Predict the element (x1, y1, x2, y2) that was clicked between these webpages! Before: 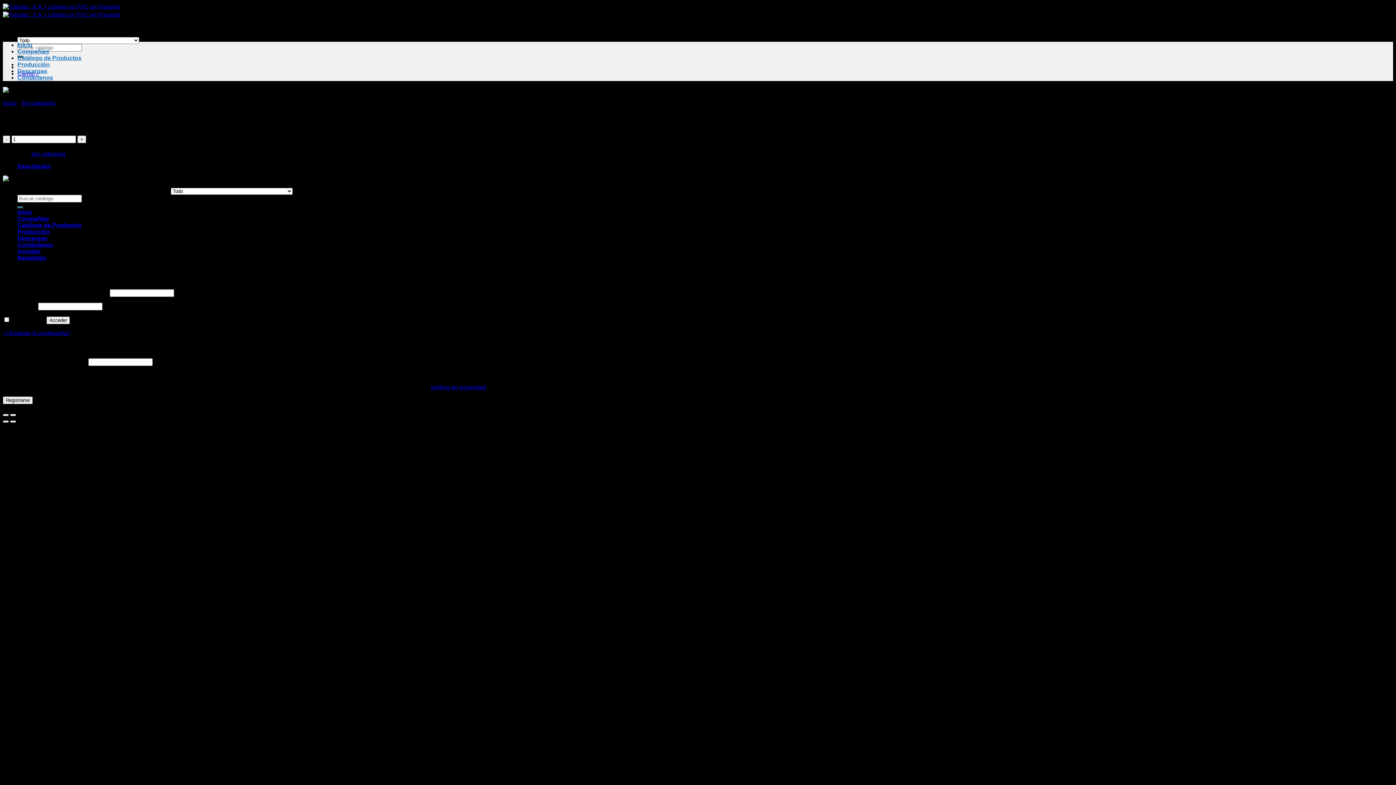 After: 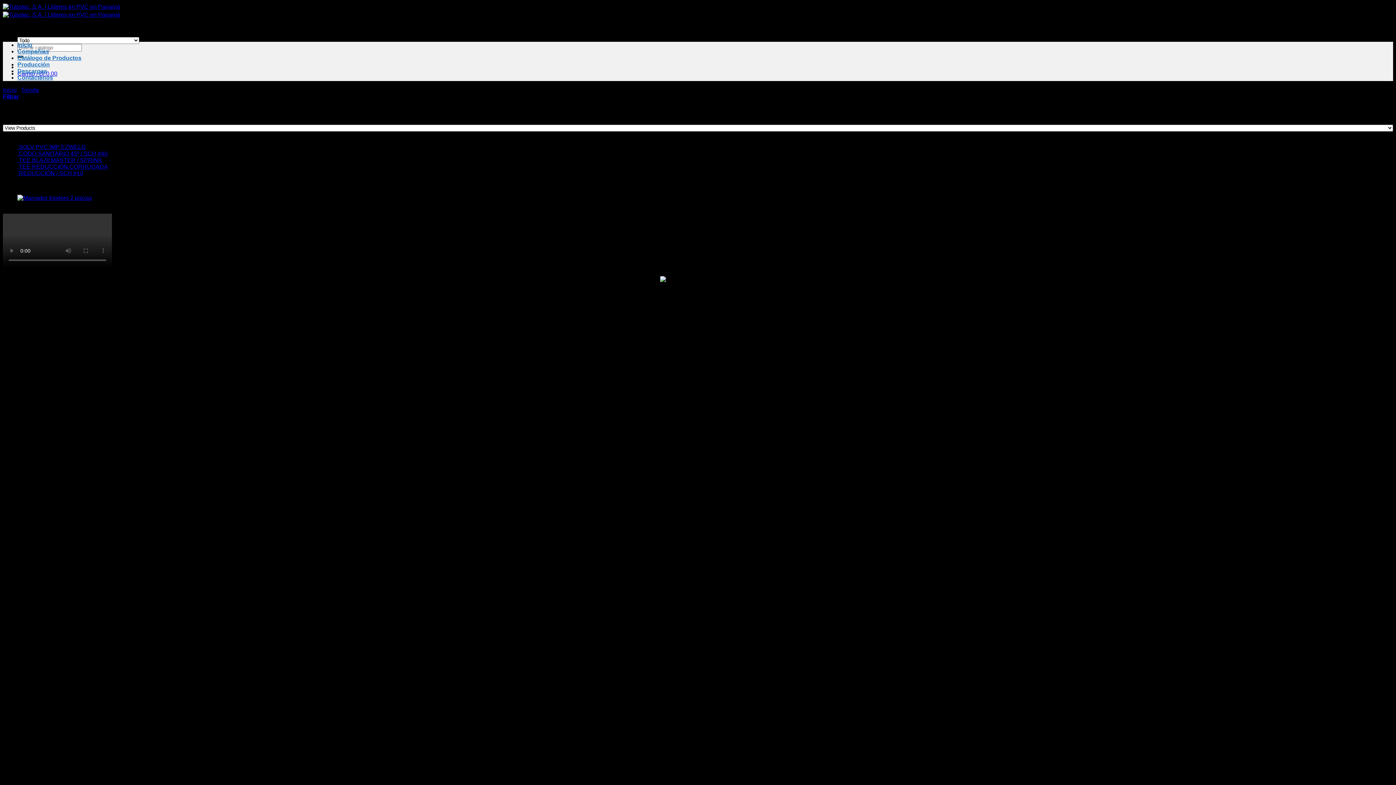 Action: label: Enviar bbox: (17, 206, 23, 208)